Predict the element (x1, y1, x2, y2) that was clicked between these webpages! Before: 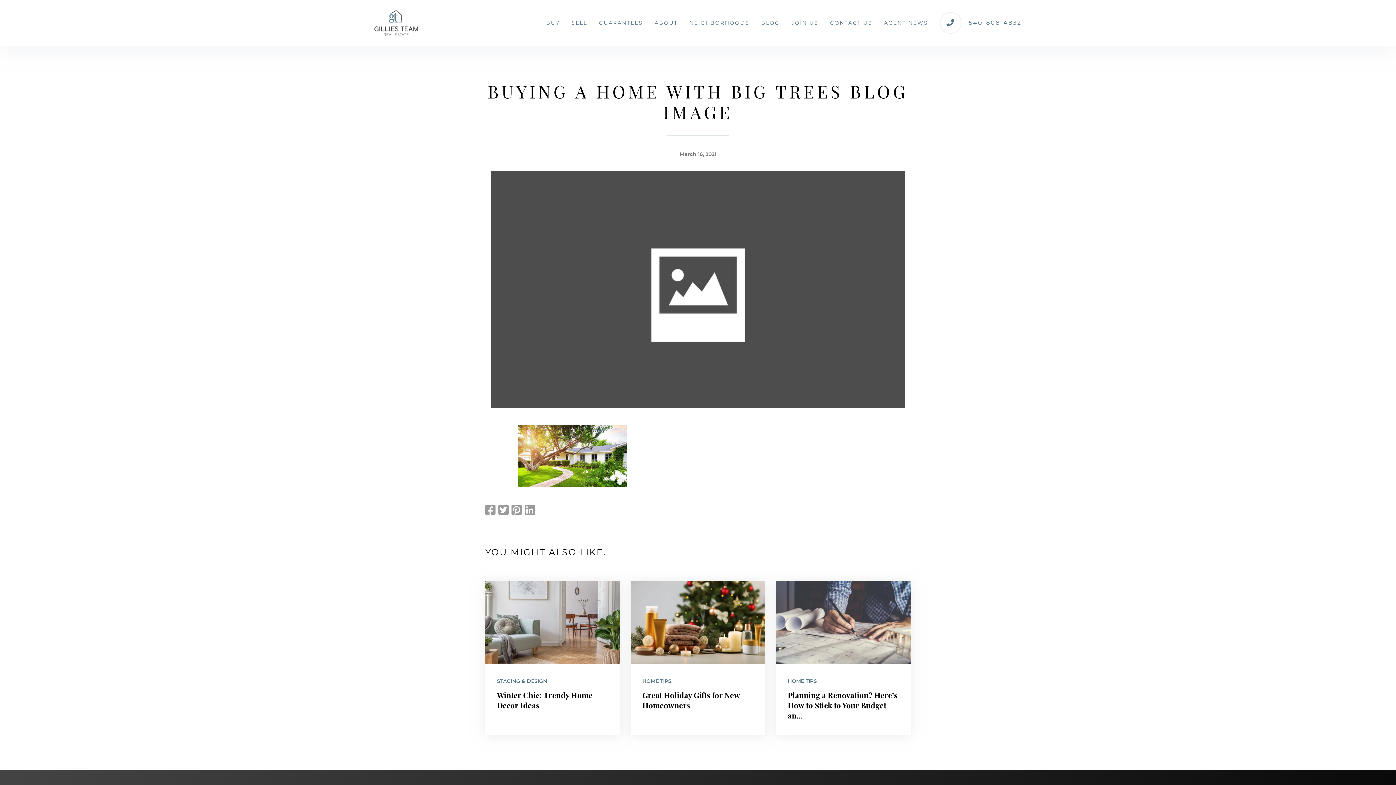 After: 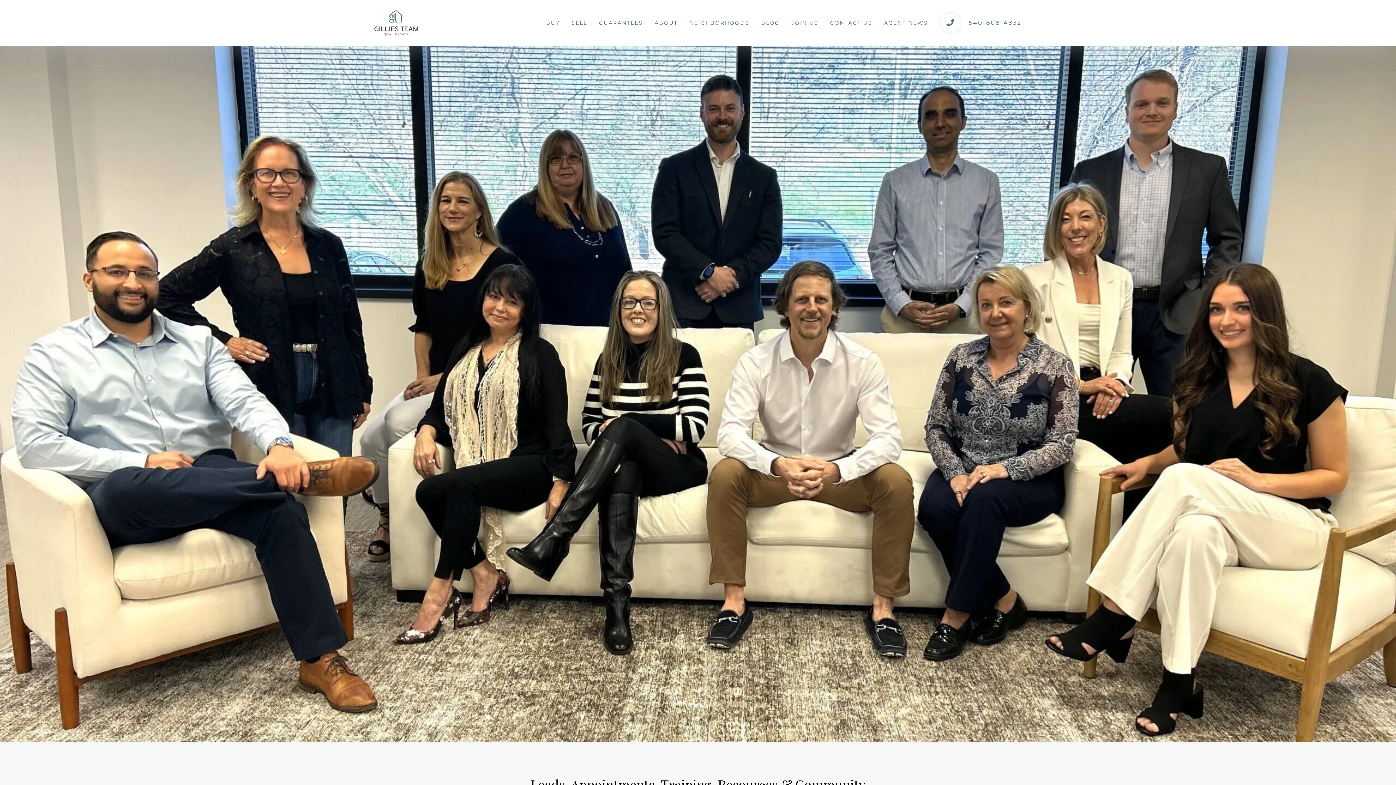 Action: bbox: (785, 16, 824, 29) label: JOIN US